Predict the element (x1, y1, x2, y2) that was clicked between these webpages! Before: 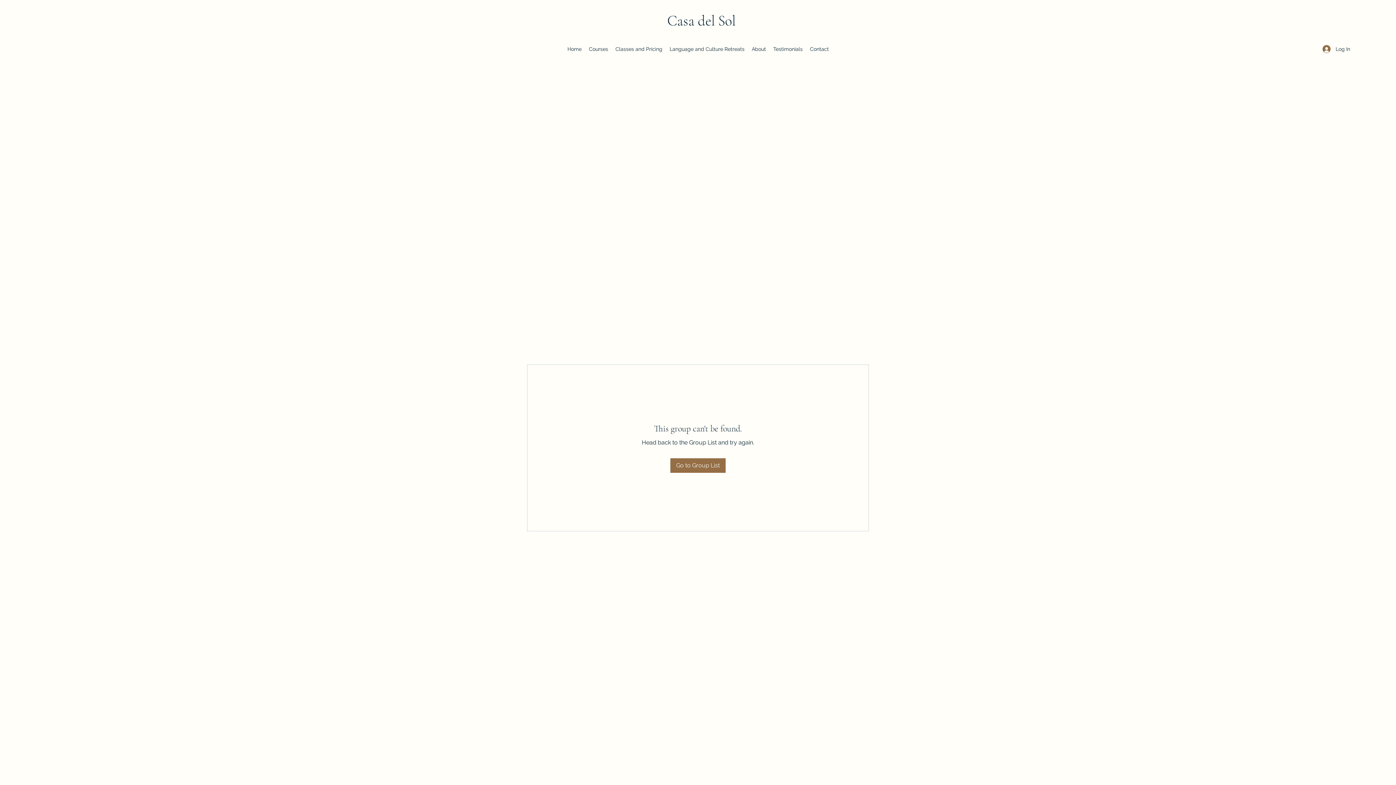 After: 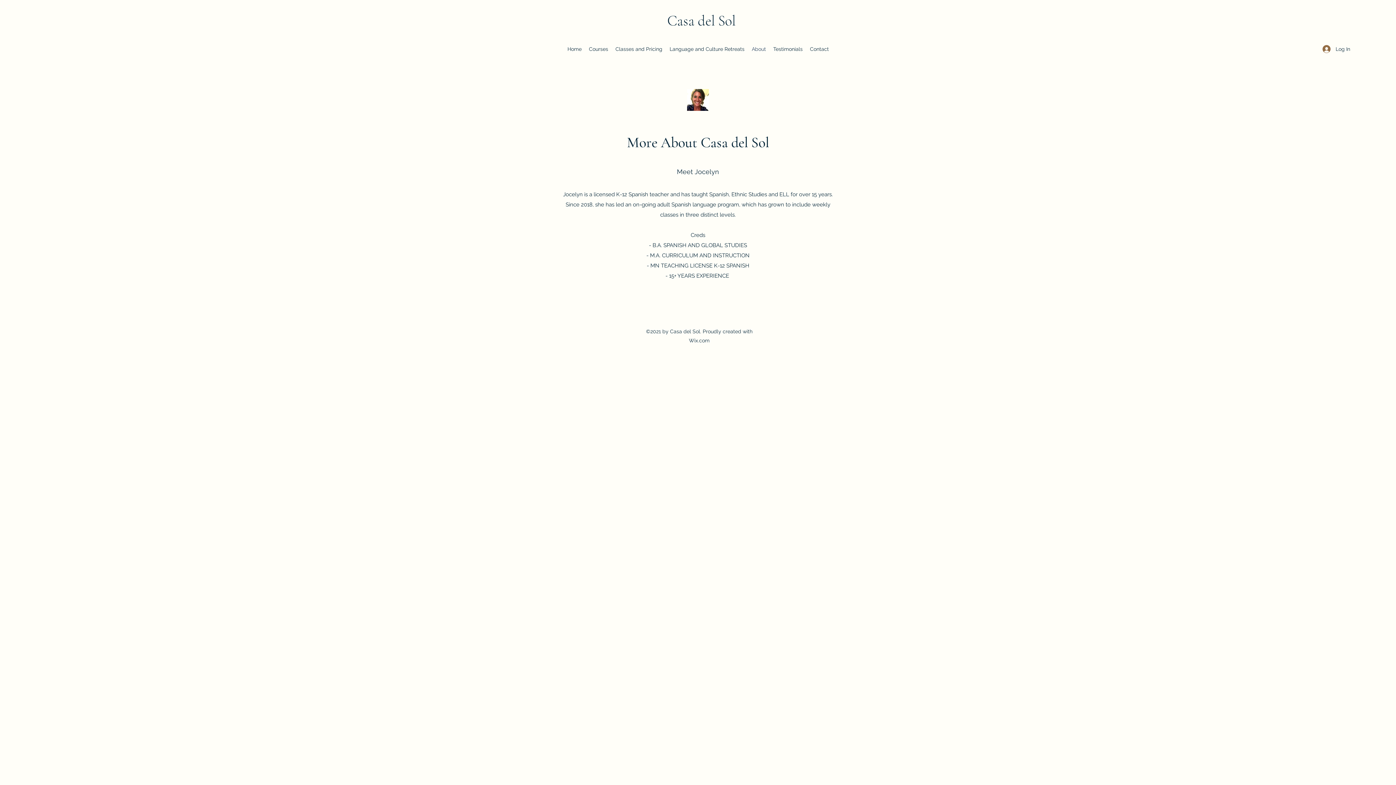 Action: label: About bbox: (748, 43, 769, 54)